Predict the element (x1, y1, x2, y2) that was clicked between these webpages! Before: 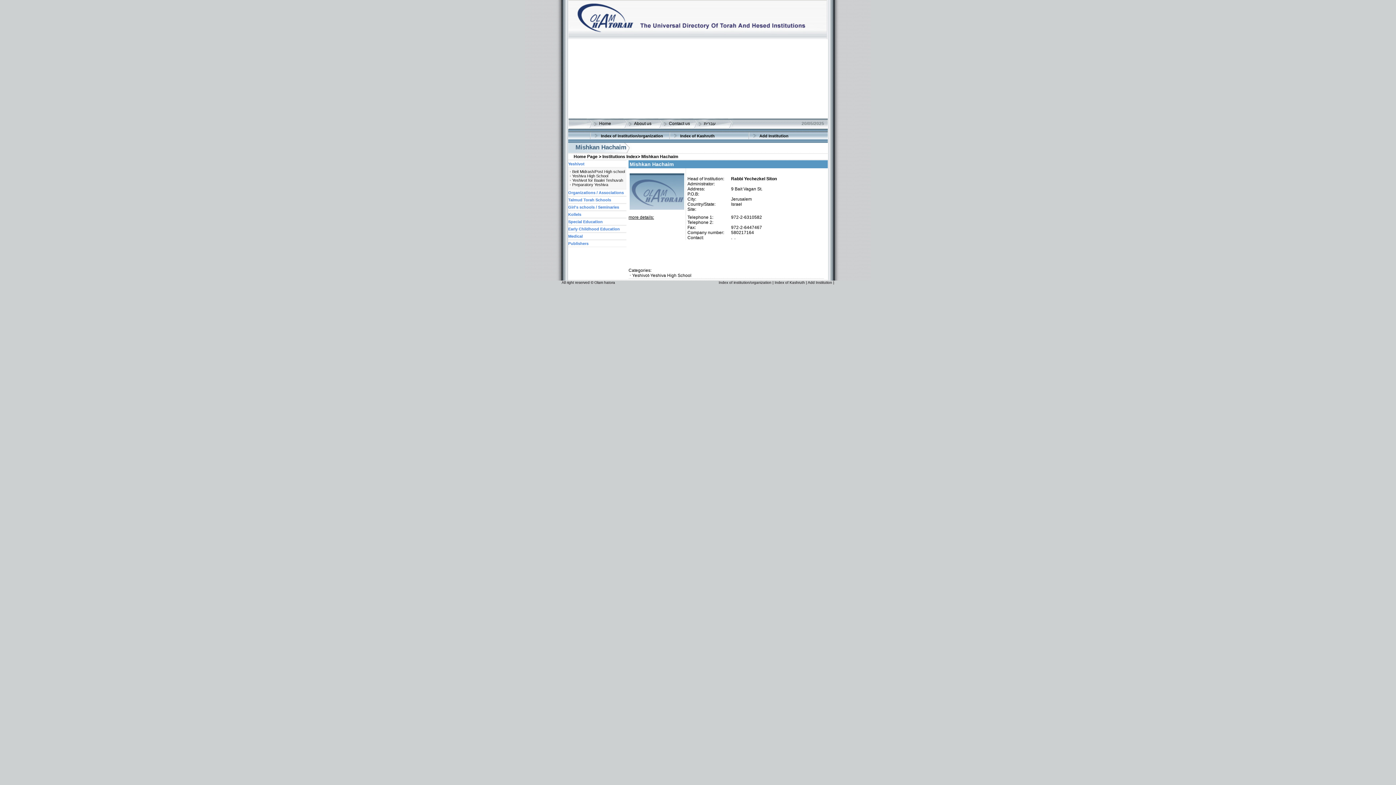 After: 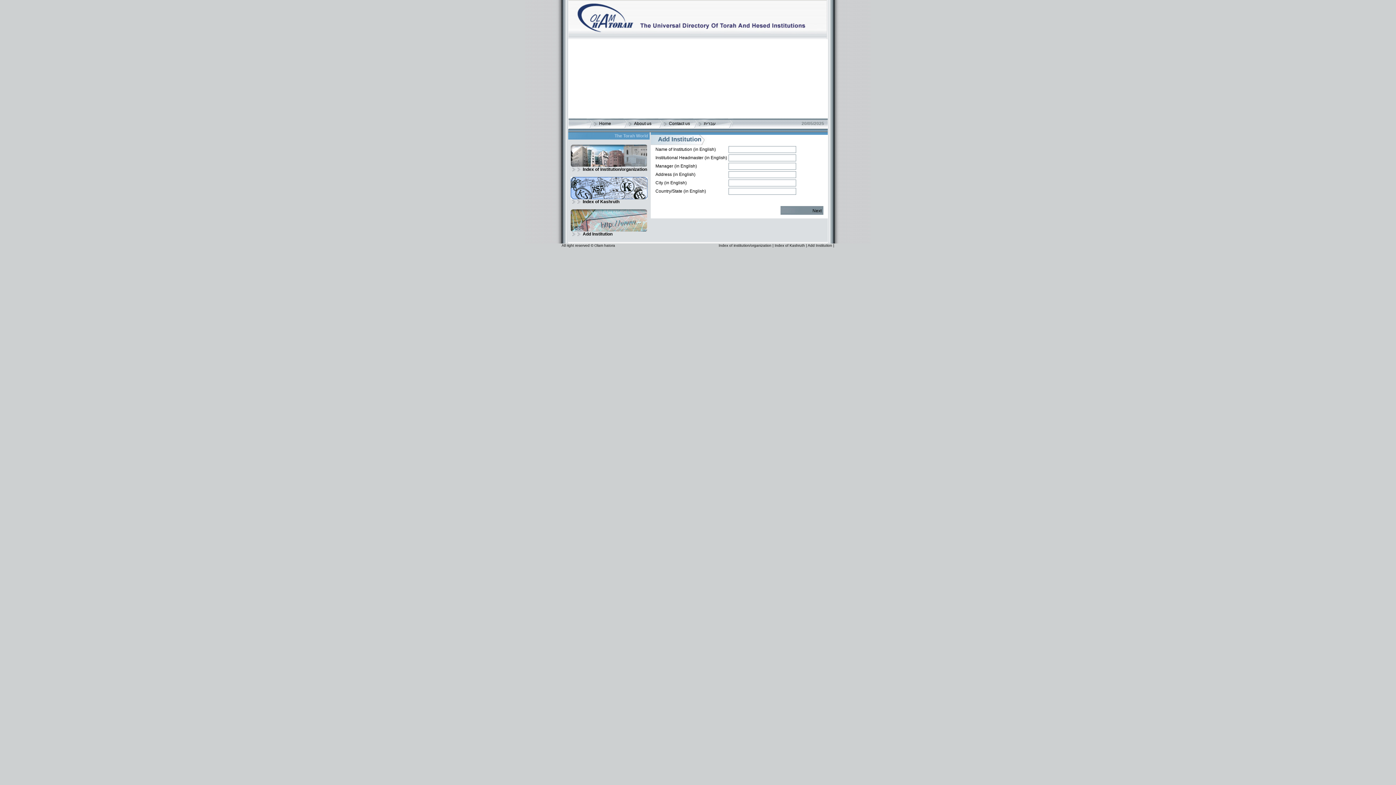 Action: bbox: (808, 280, 832, 284) label: Add Institution